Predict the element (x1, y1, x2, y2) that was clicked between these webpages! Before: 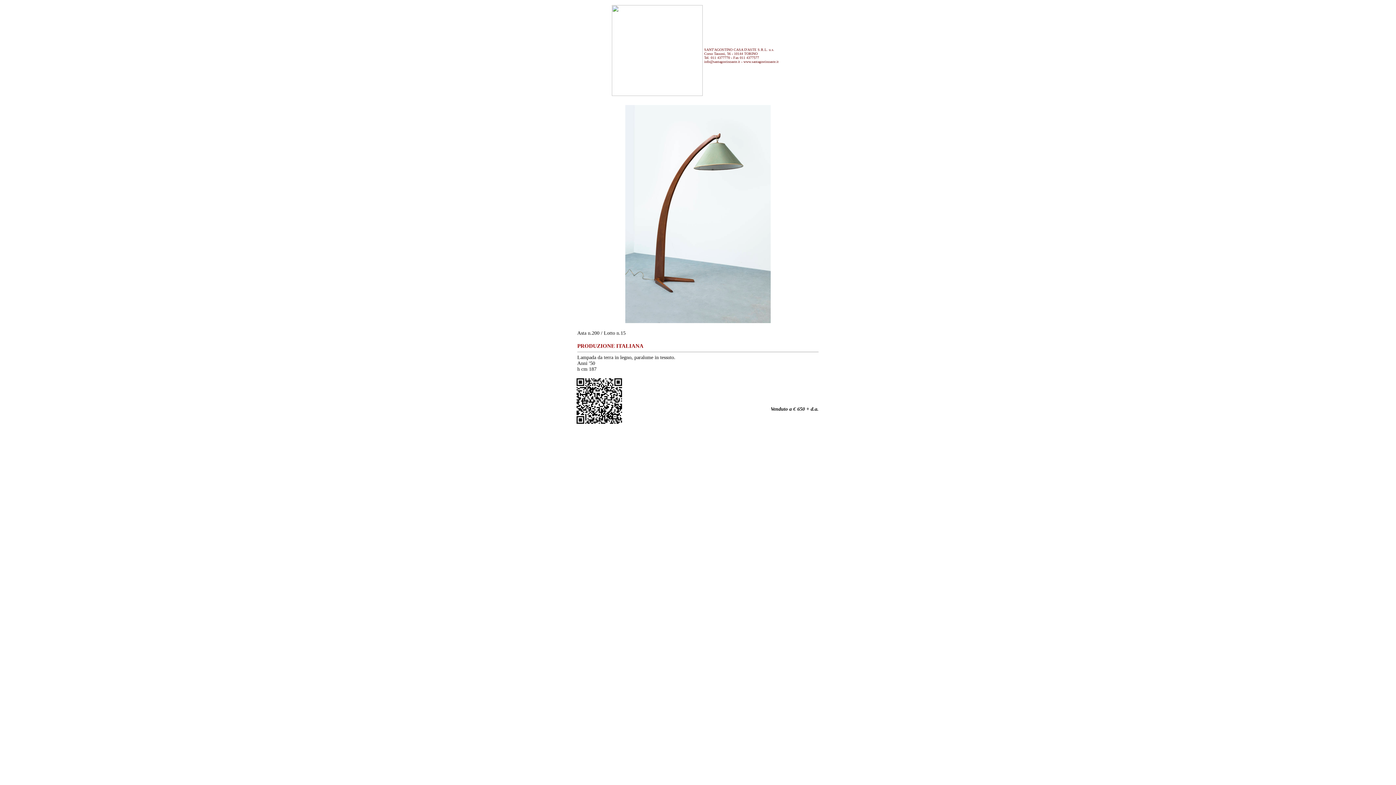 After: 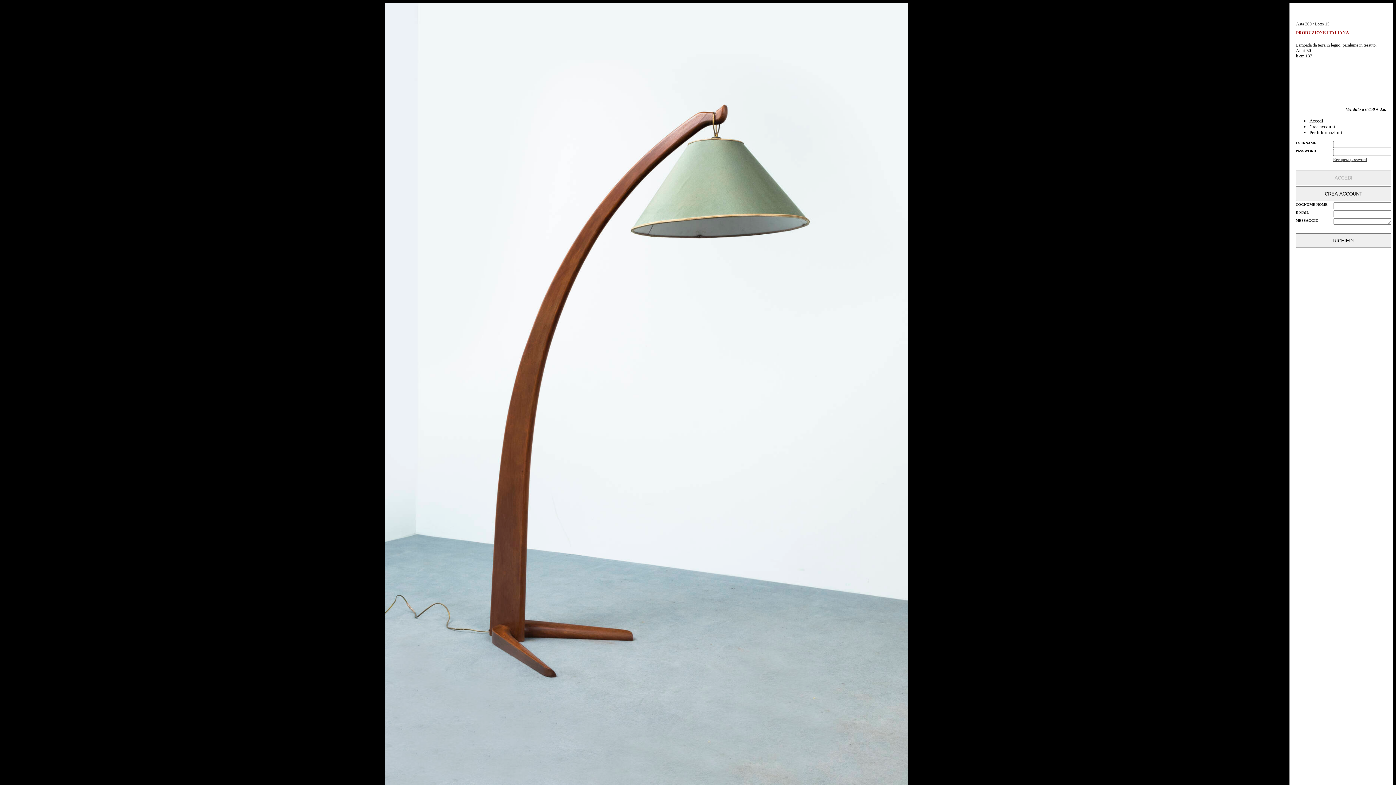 Action: bbox: (625, 318, 770, 324)